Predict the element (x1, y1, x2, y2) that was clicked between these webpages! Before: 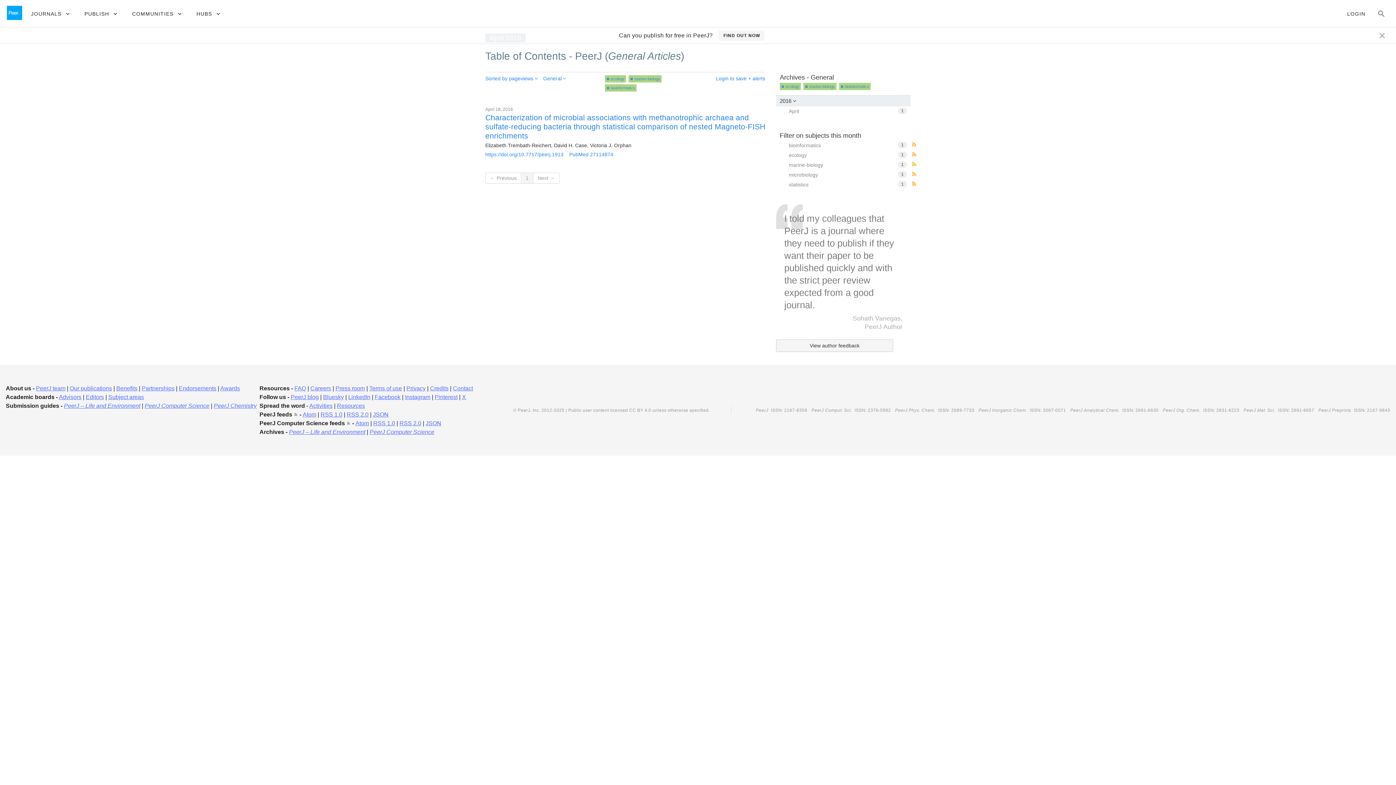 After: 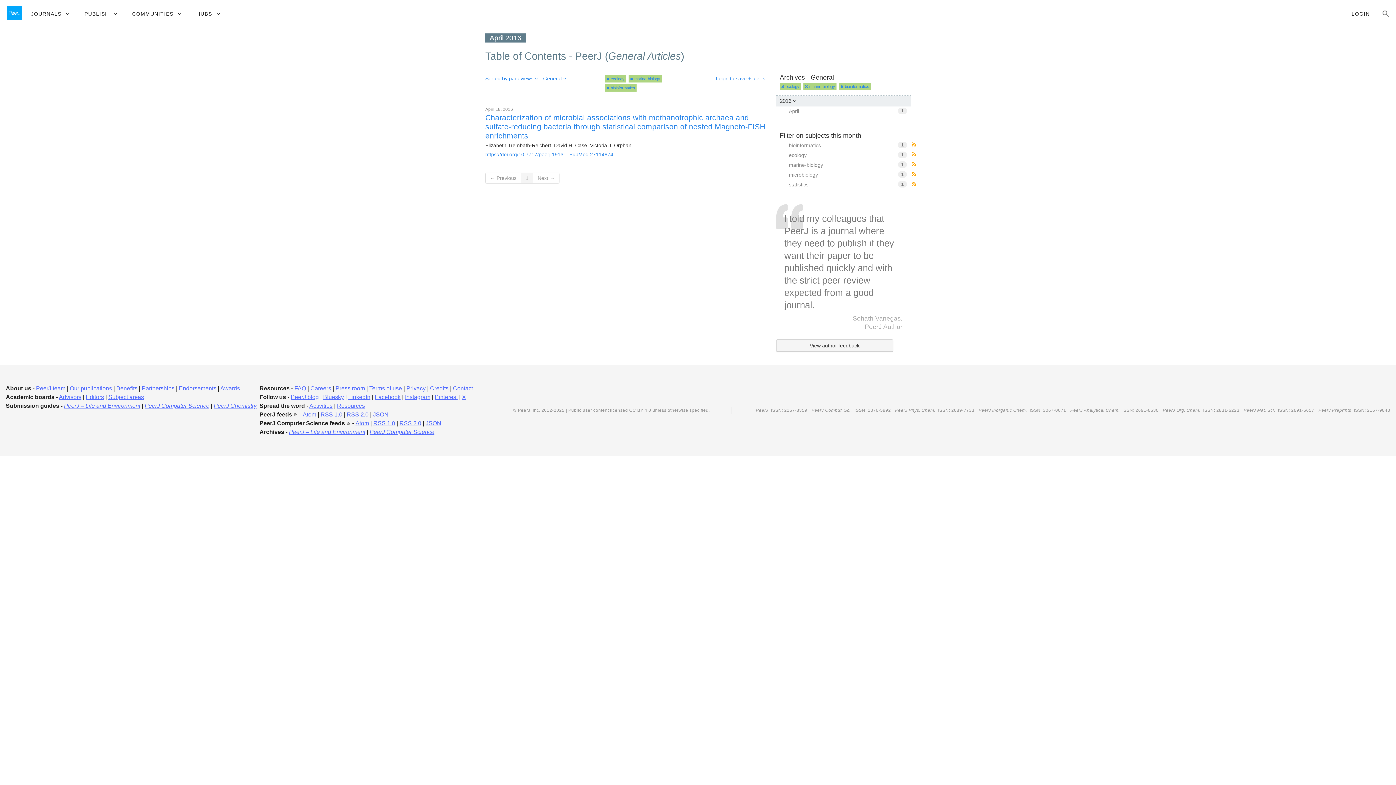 Action: bbox: (785, 150, 910, 160) label: ecology
1